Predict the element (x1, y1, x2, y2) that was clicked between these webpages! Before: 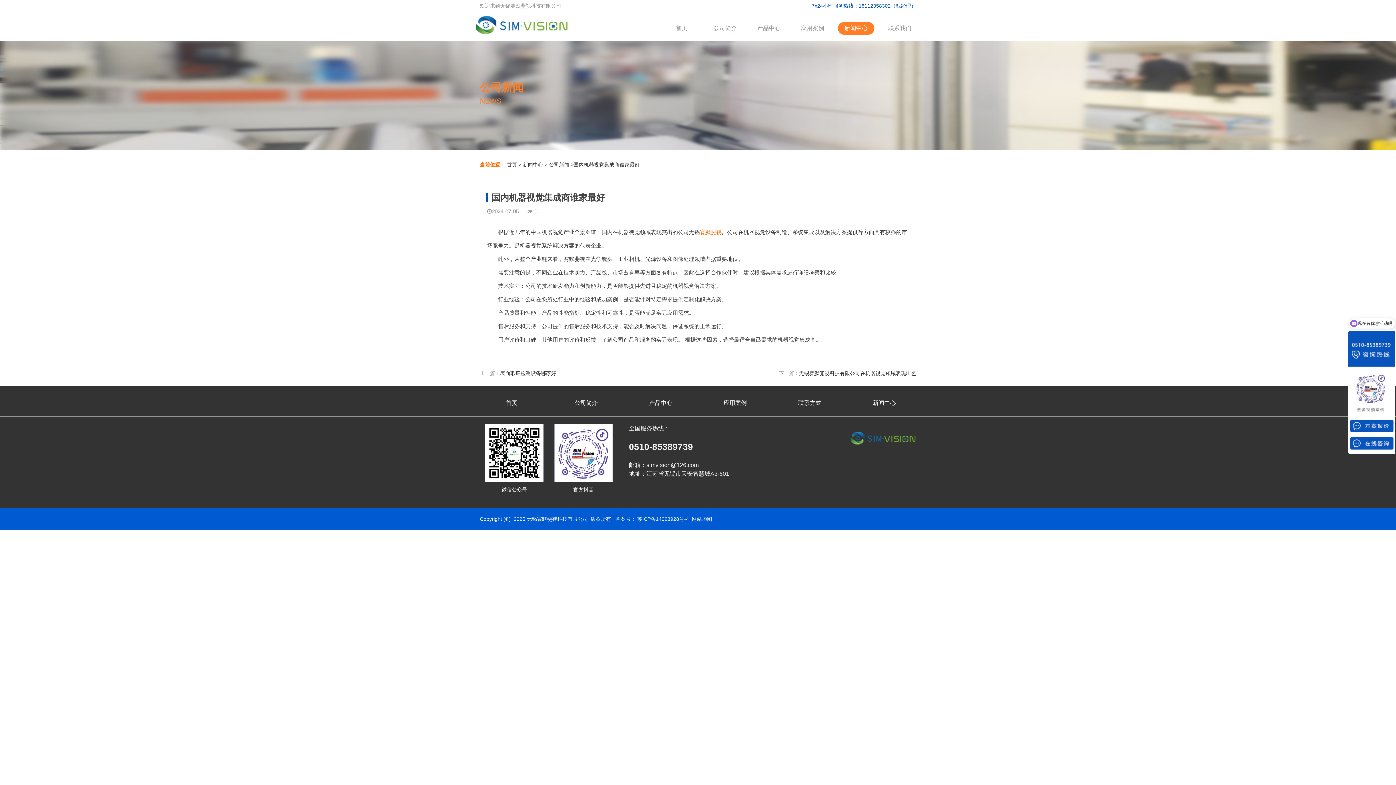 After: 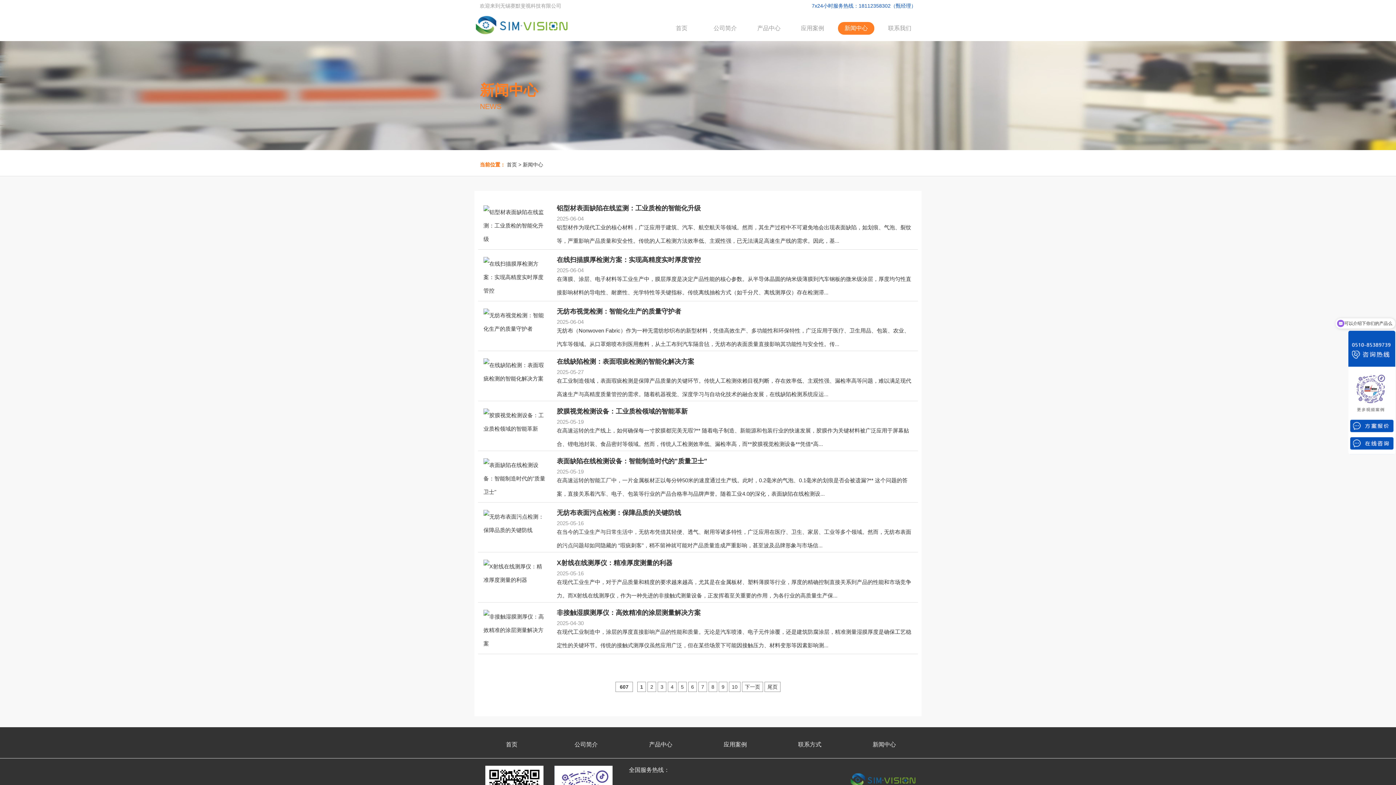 Action: bbox: (847, 396, 921, 409) label: 新闻中心